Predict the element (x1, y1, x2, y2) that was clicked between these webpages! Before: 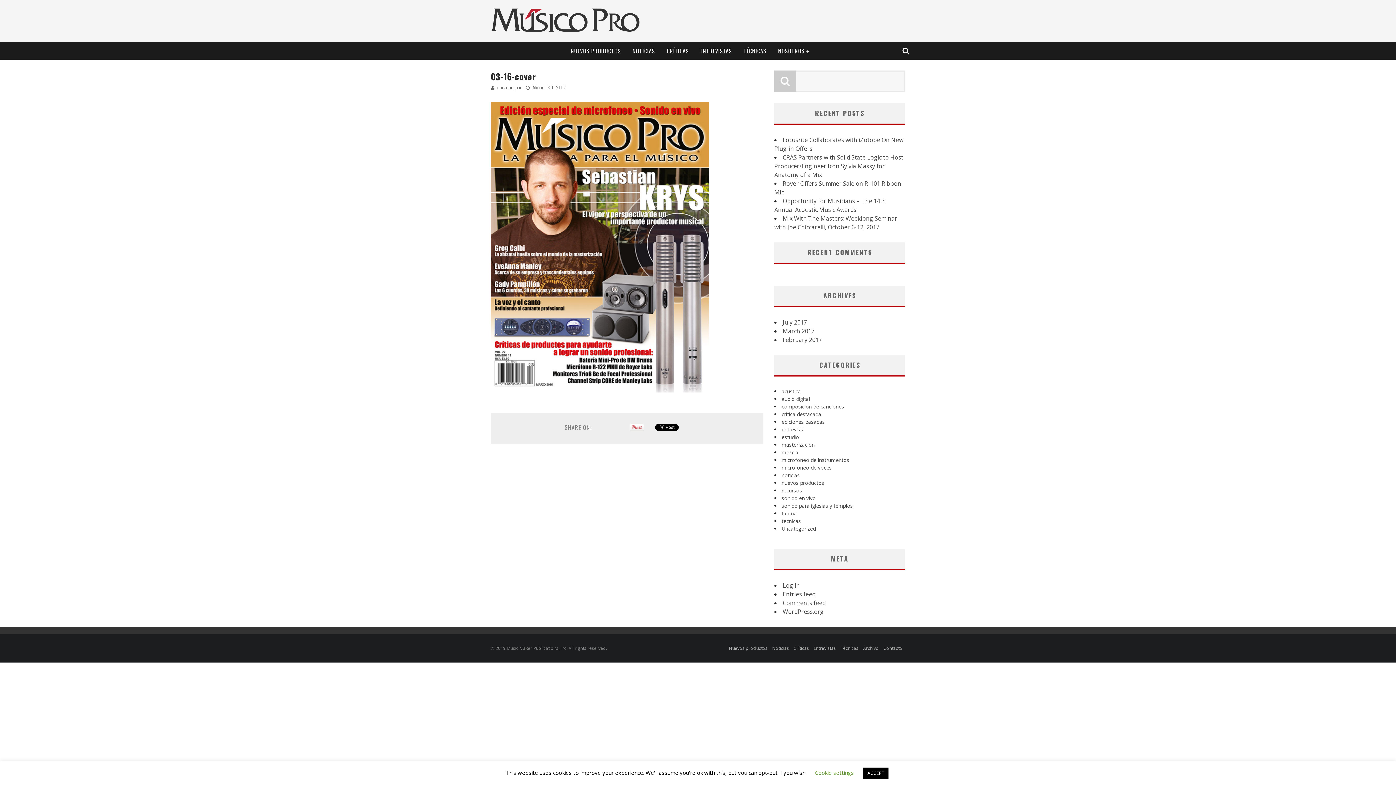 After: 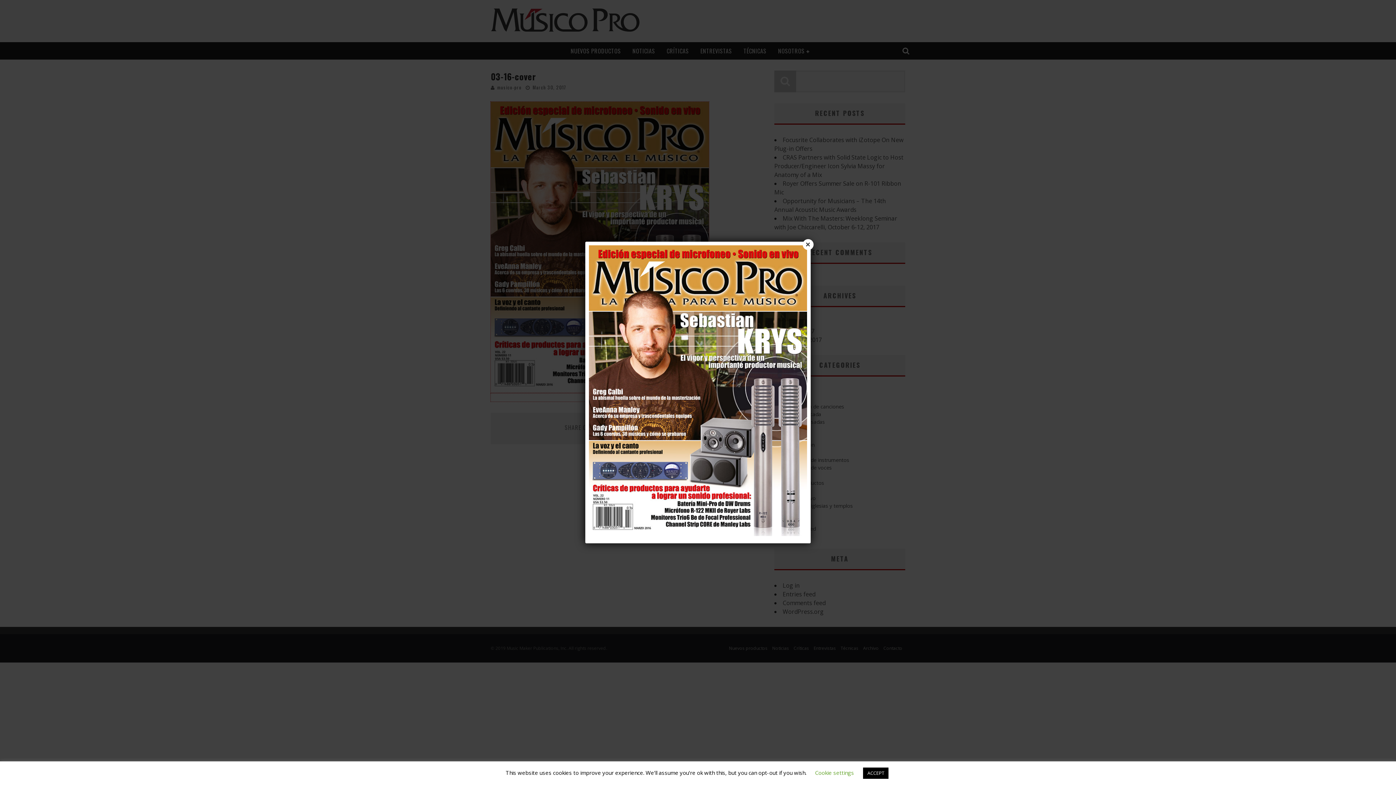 Action: bbox: (490, 393, 709, 401)